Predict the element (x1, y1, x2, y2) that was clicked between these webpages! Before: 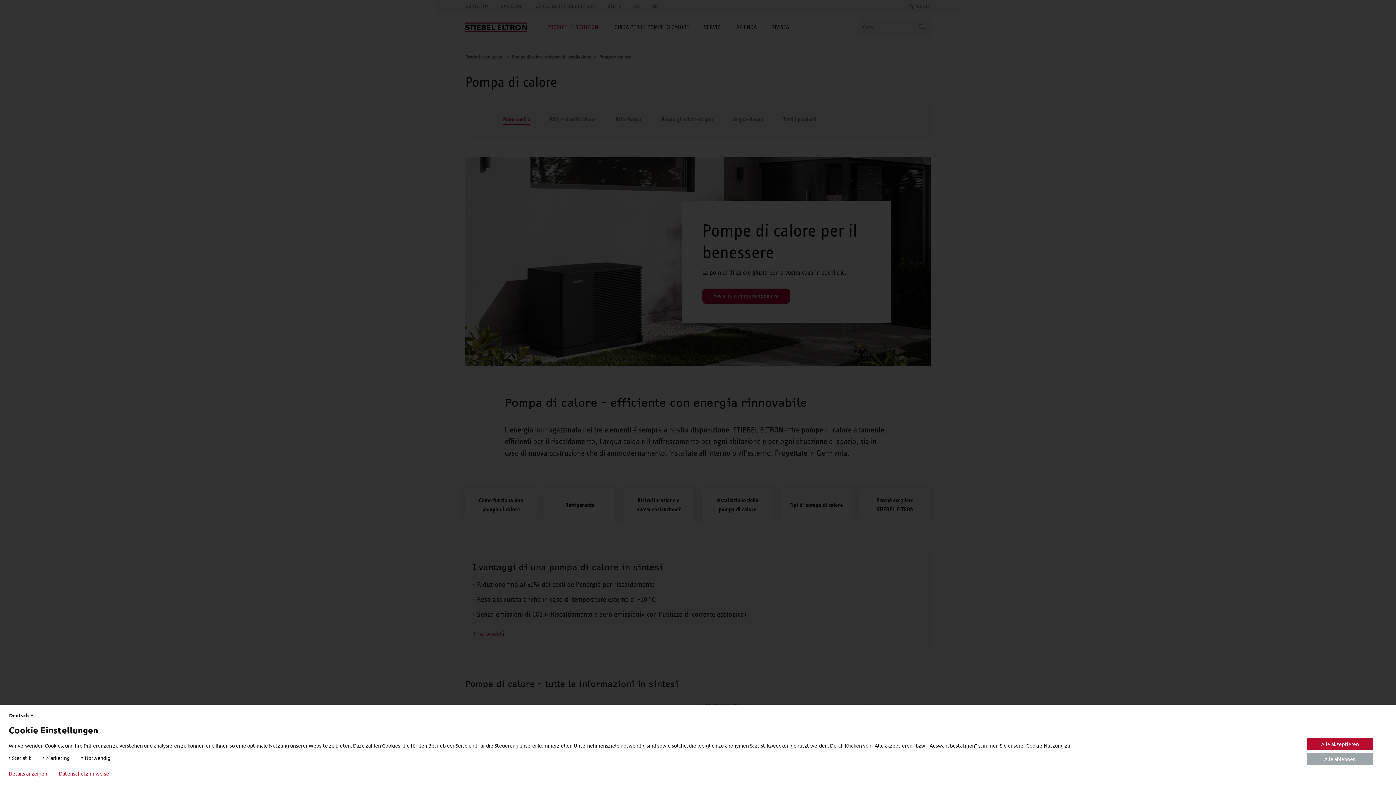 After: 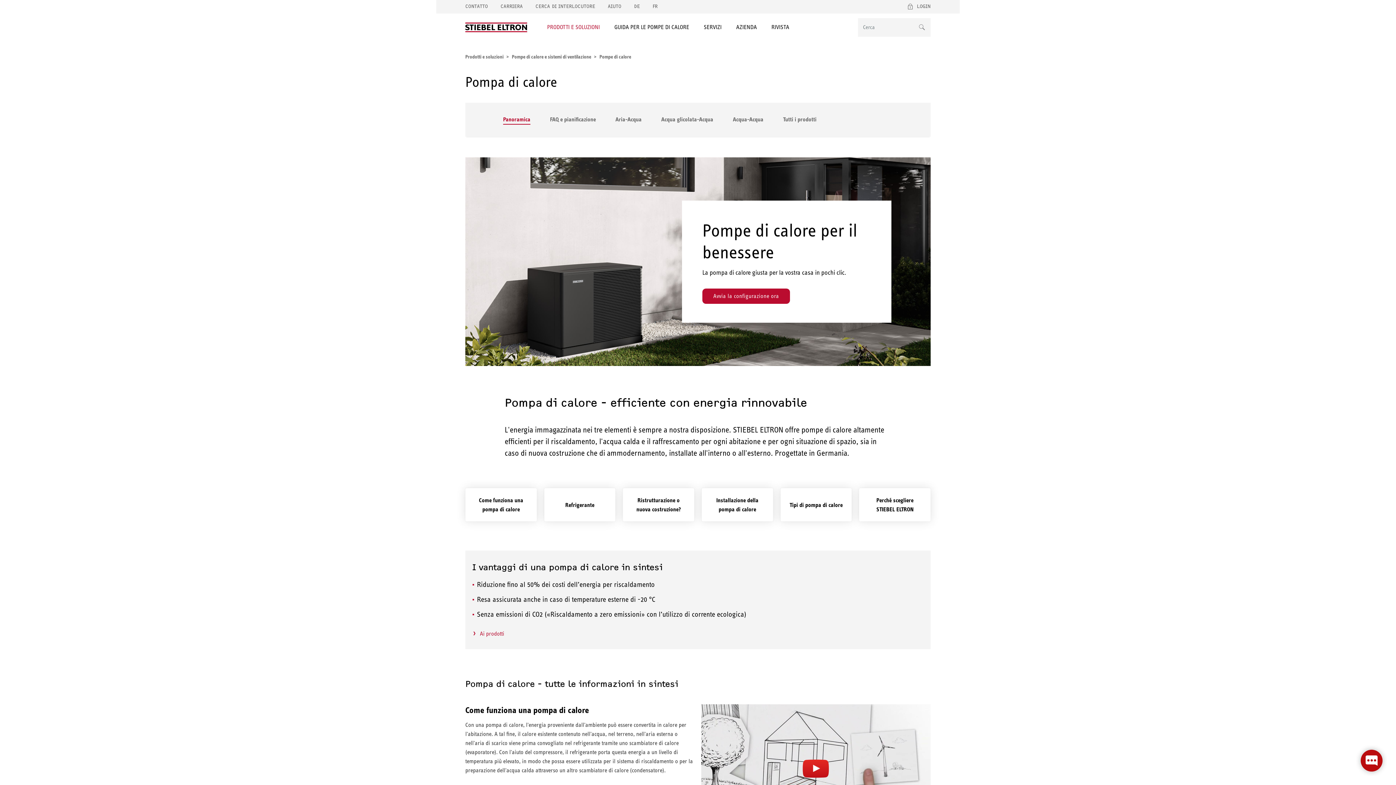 Action: bbox: (1307, 753, 1373, 765) label: Alle ablehnen